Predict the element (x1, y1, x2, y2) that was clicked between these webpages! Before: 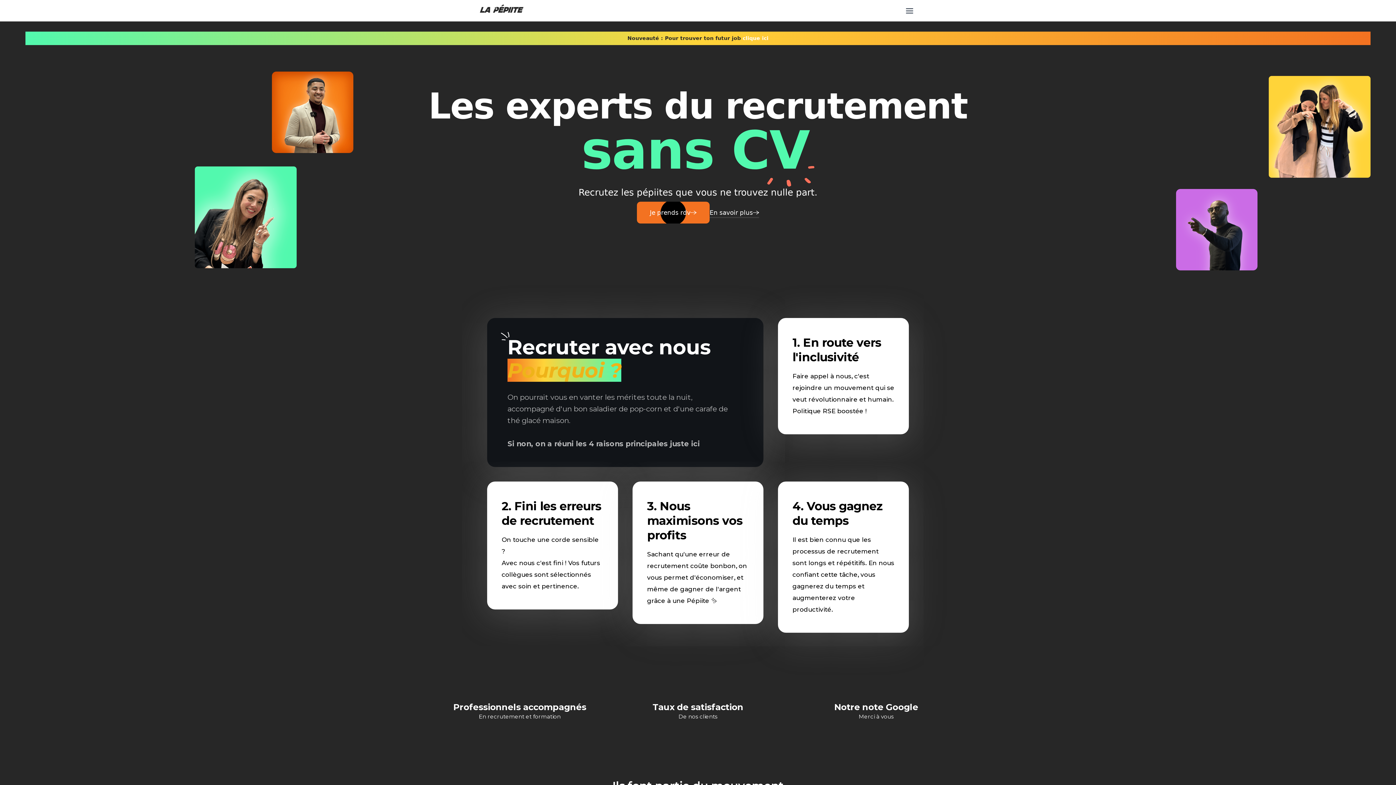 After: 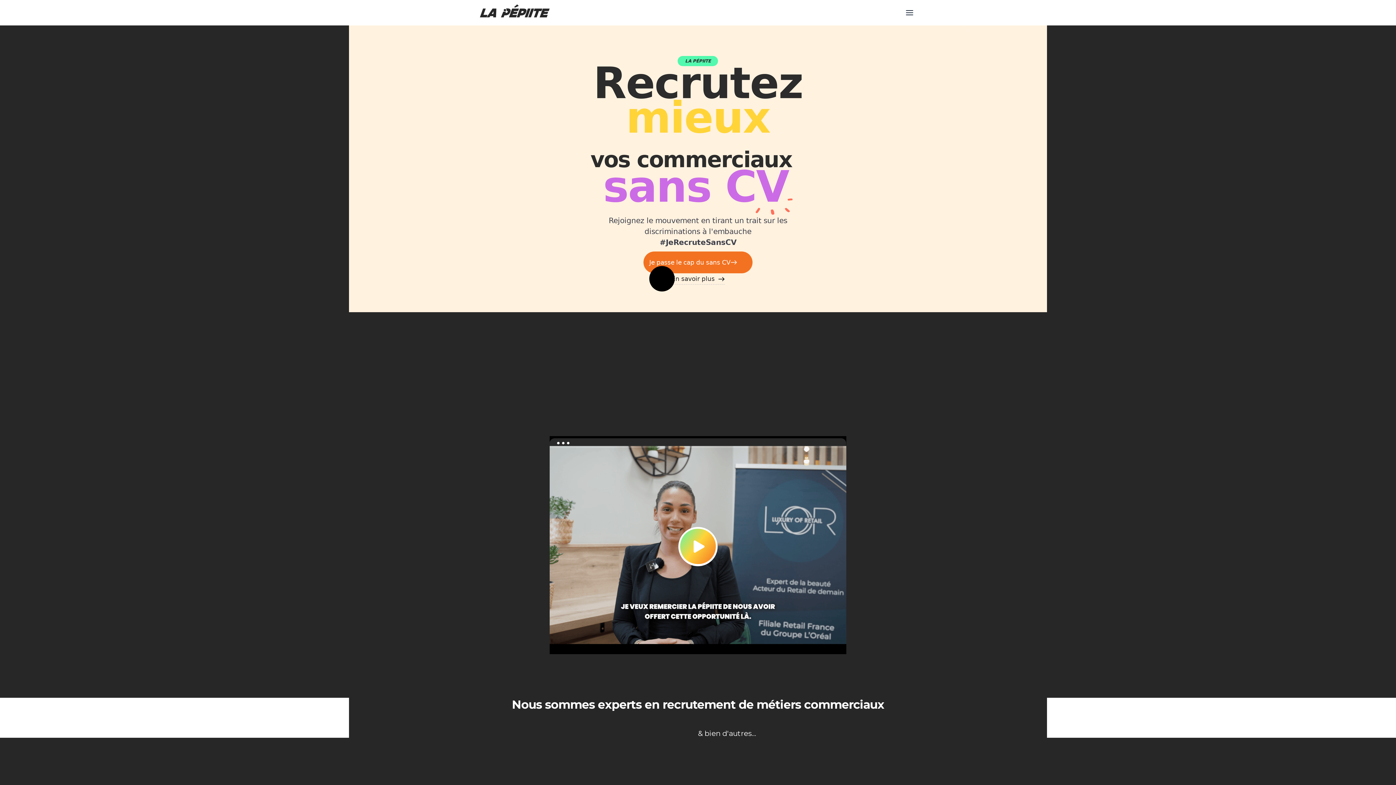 Action: label: En savoir plus bbox: (709, 207, 759, 218)